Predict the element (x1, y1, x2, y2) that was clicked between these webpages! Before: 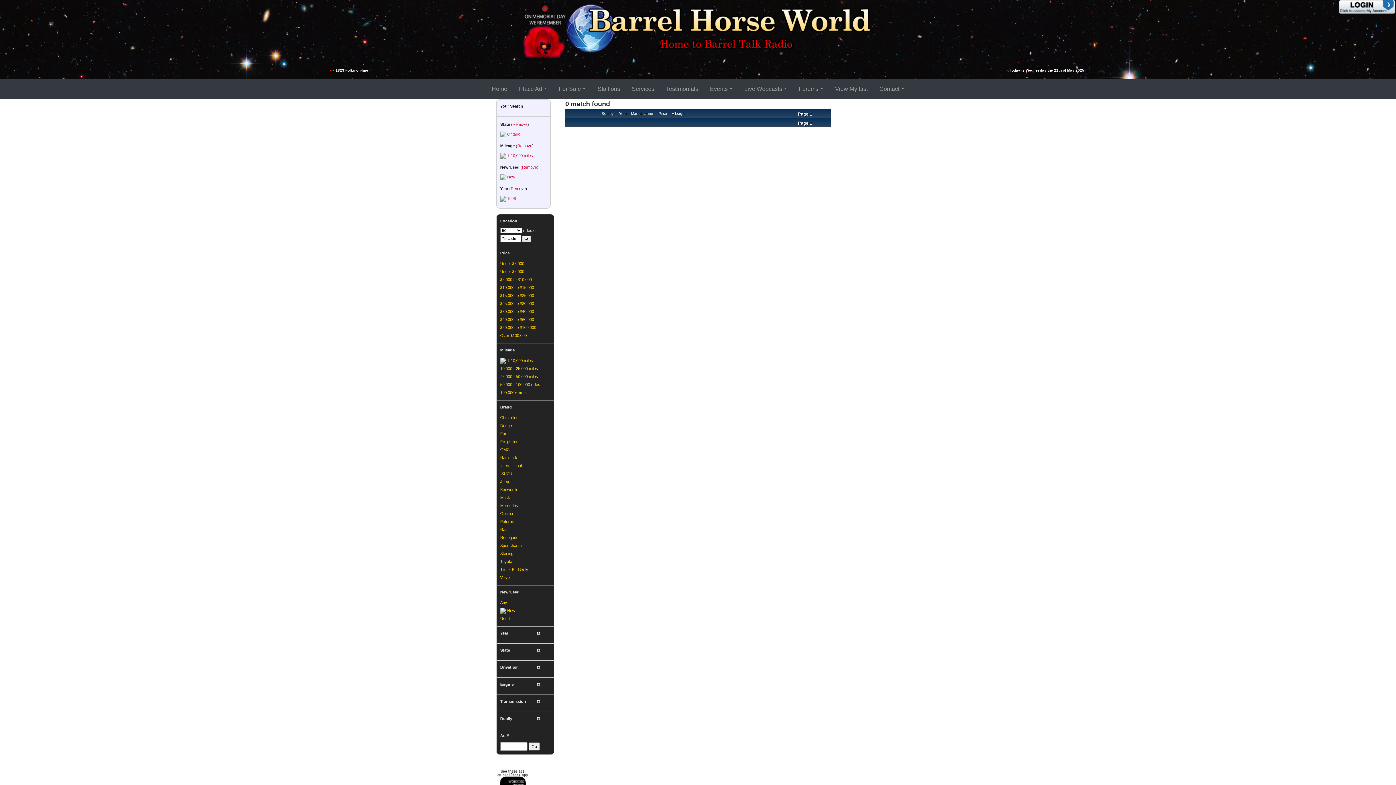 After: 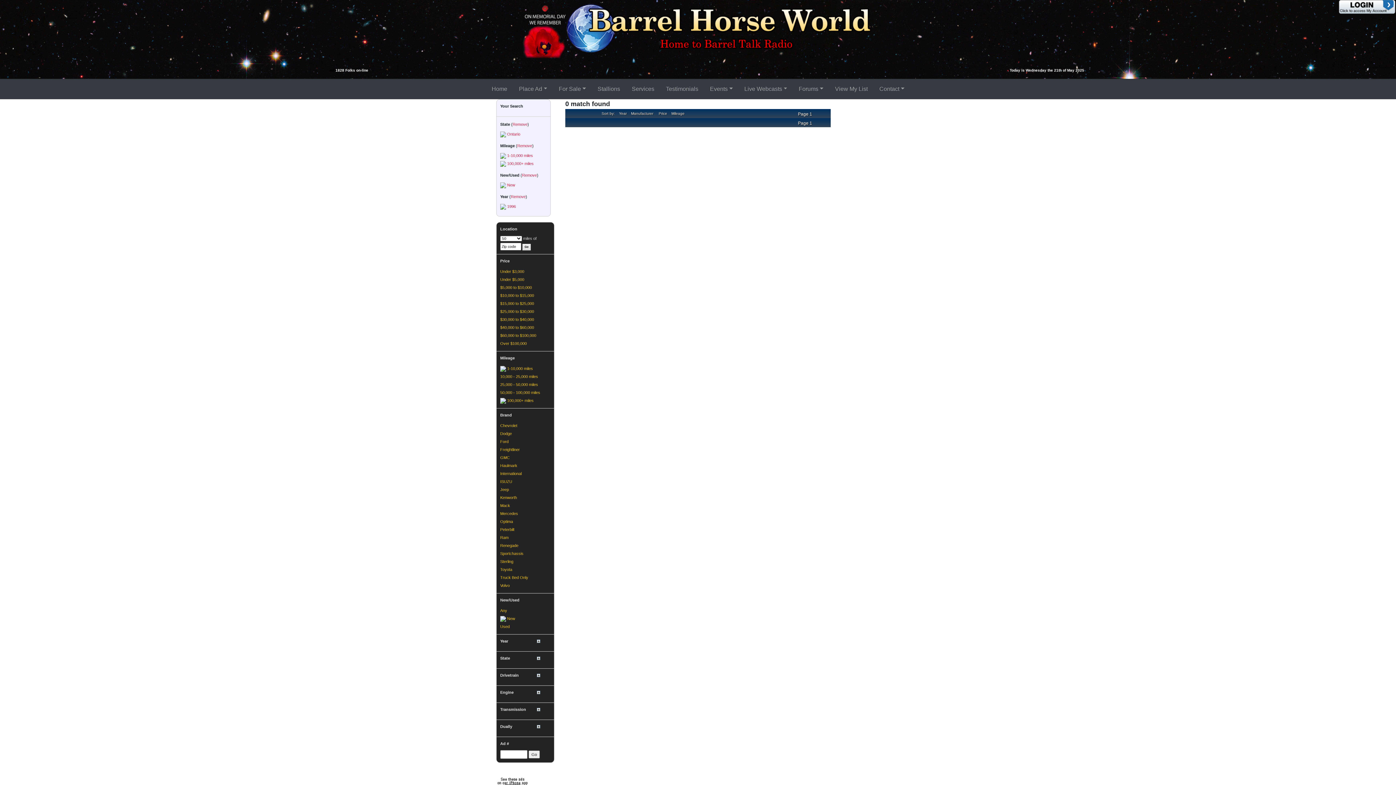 Action: bbox: (500, 390, 526, 394) label: 100,000+ miles